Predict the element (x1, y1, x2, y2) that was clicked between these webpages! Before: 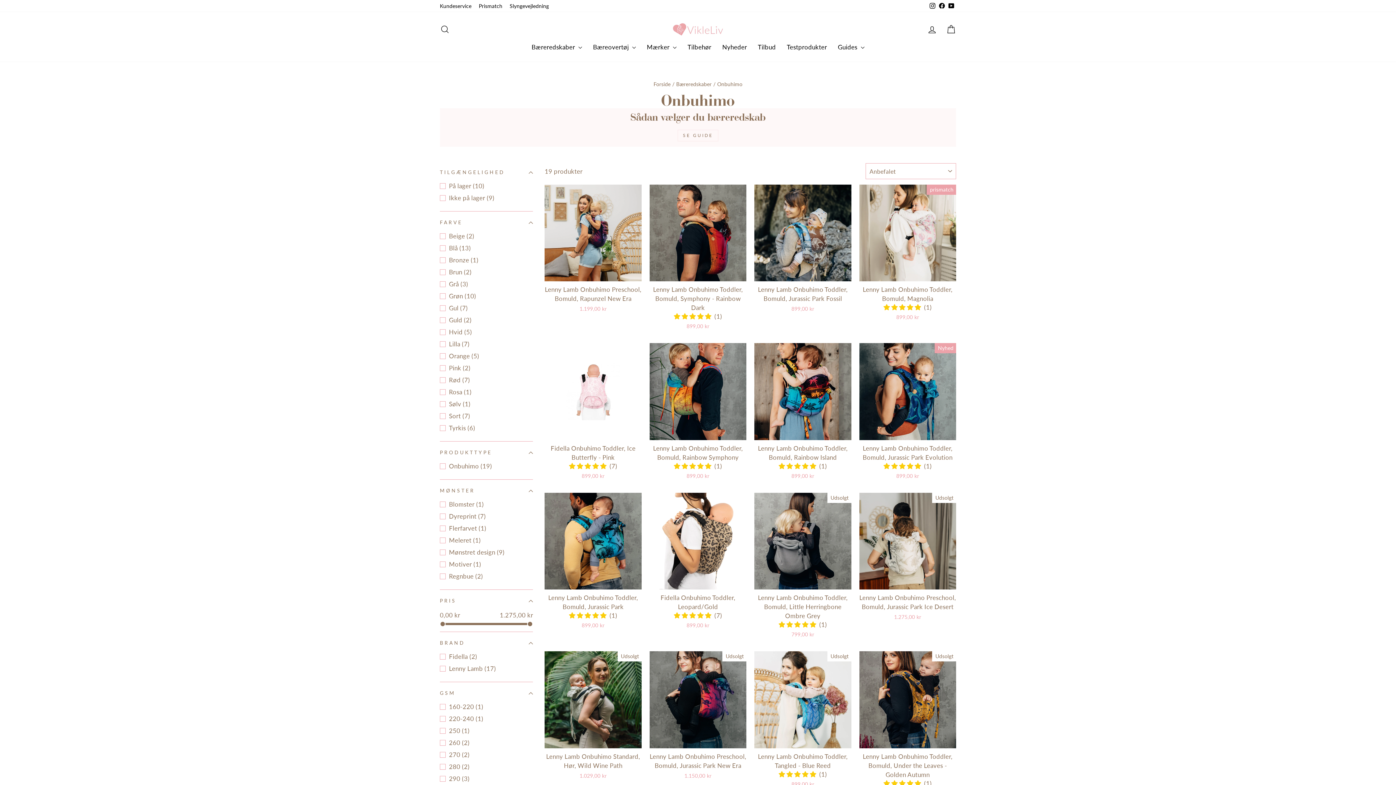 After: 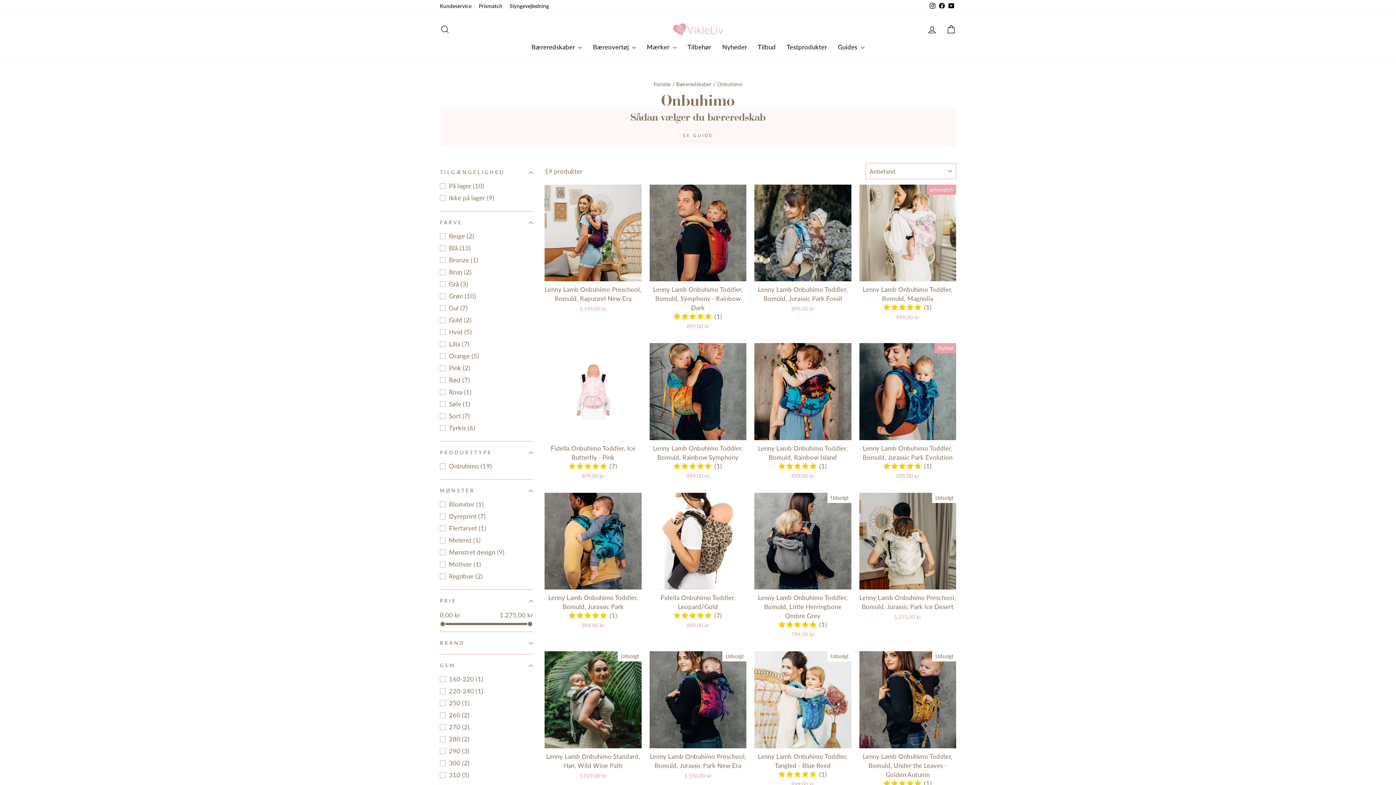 Action: bbox: (440, 634, 533, 652) label: BRAND